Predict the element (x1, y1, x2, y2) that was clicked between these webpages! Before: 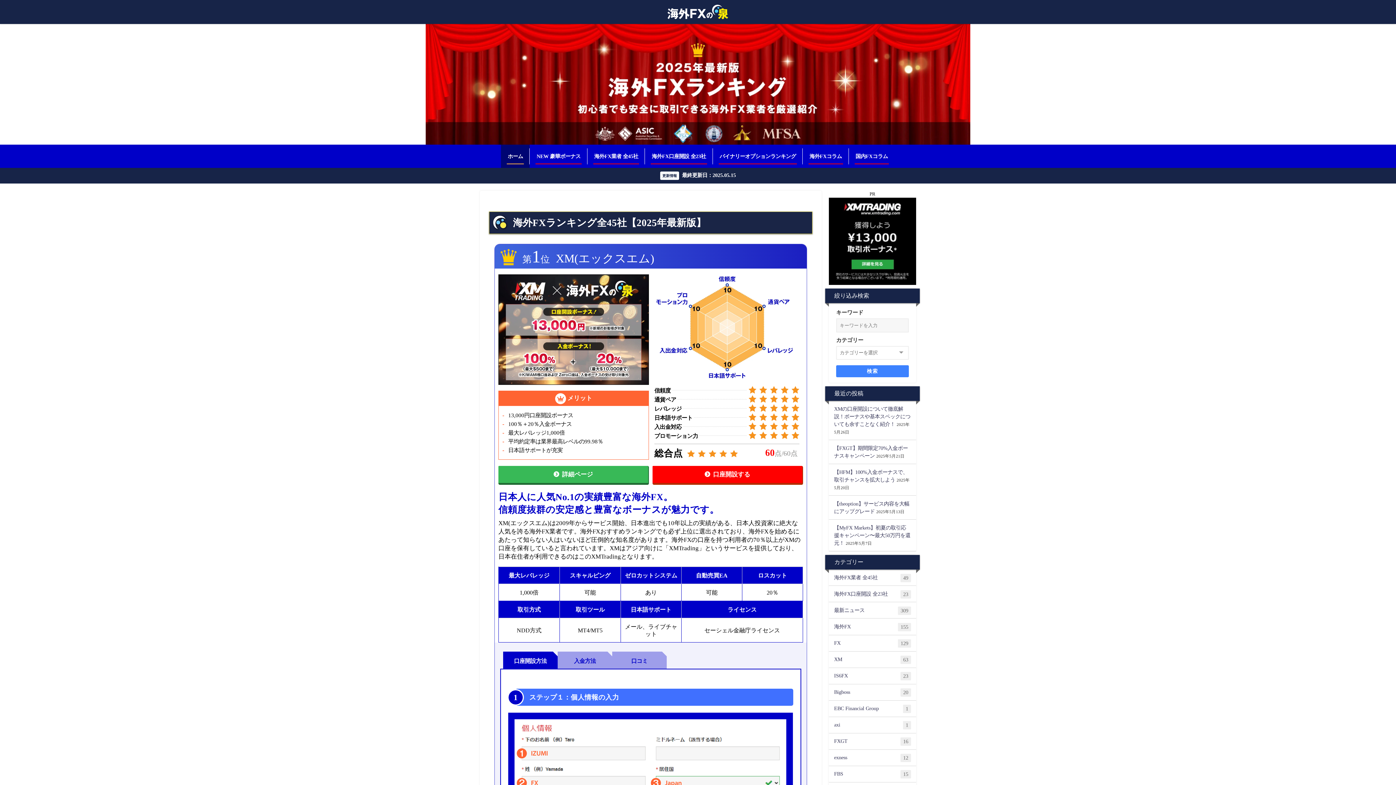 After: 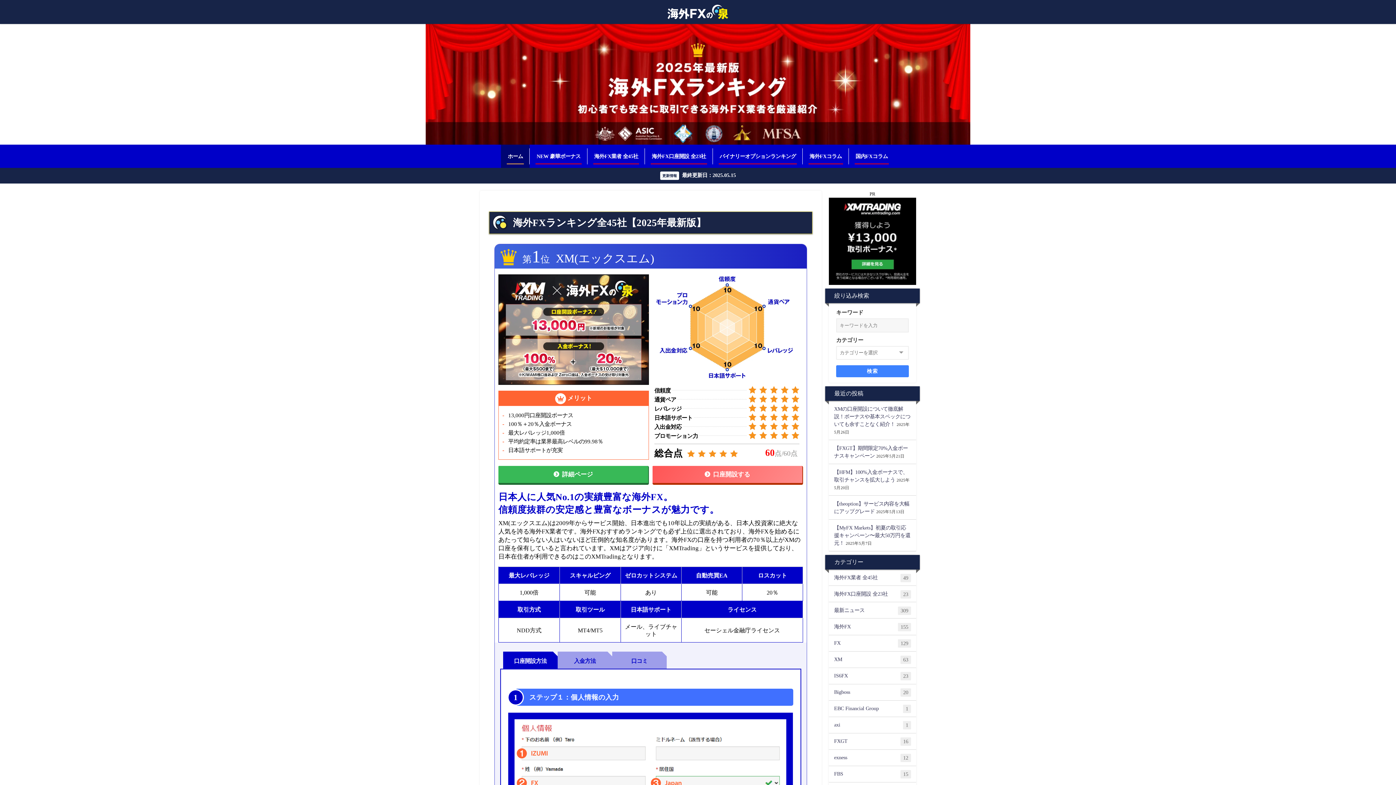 Action: bbox: (657, 0, 739, 24)